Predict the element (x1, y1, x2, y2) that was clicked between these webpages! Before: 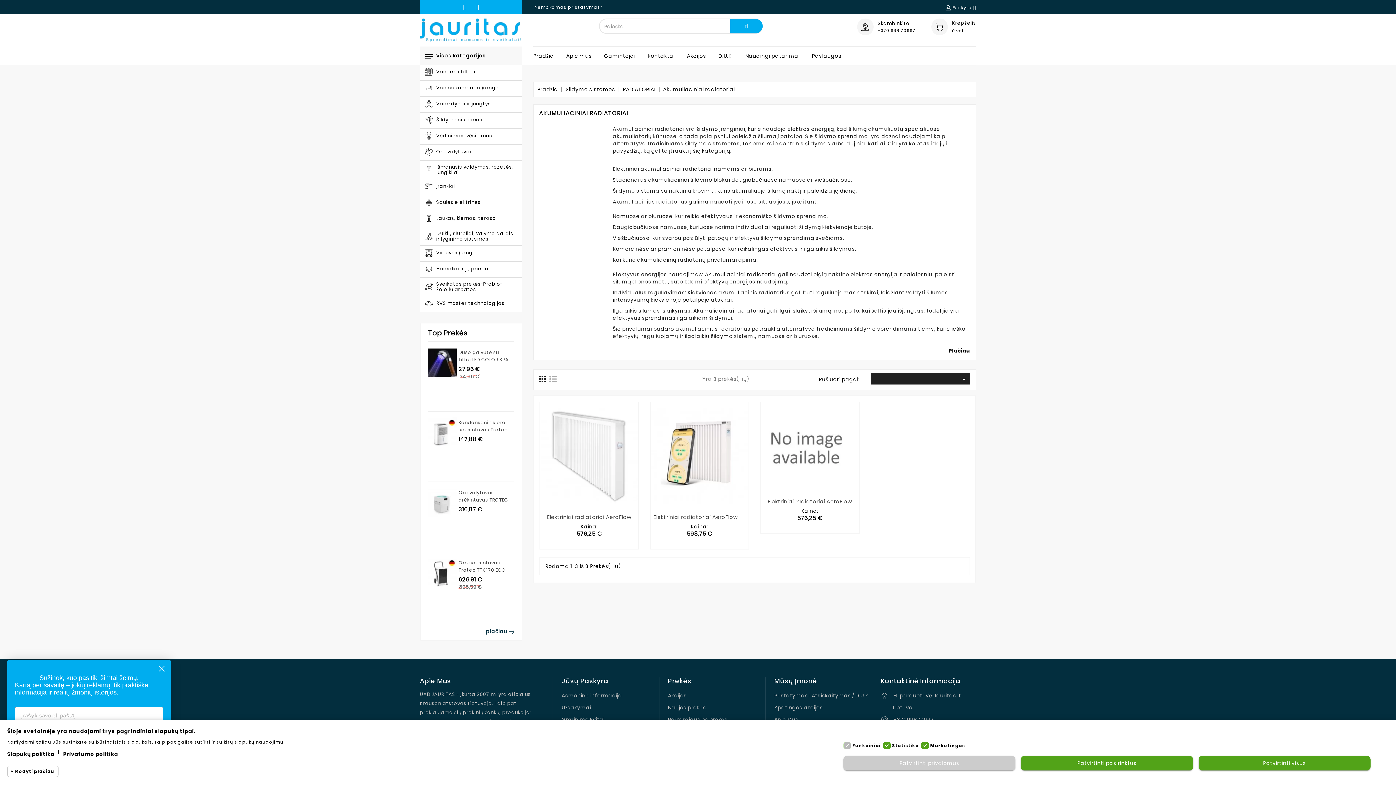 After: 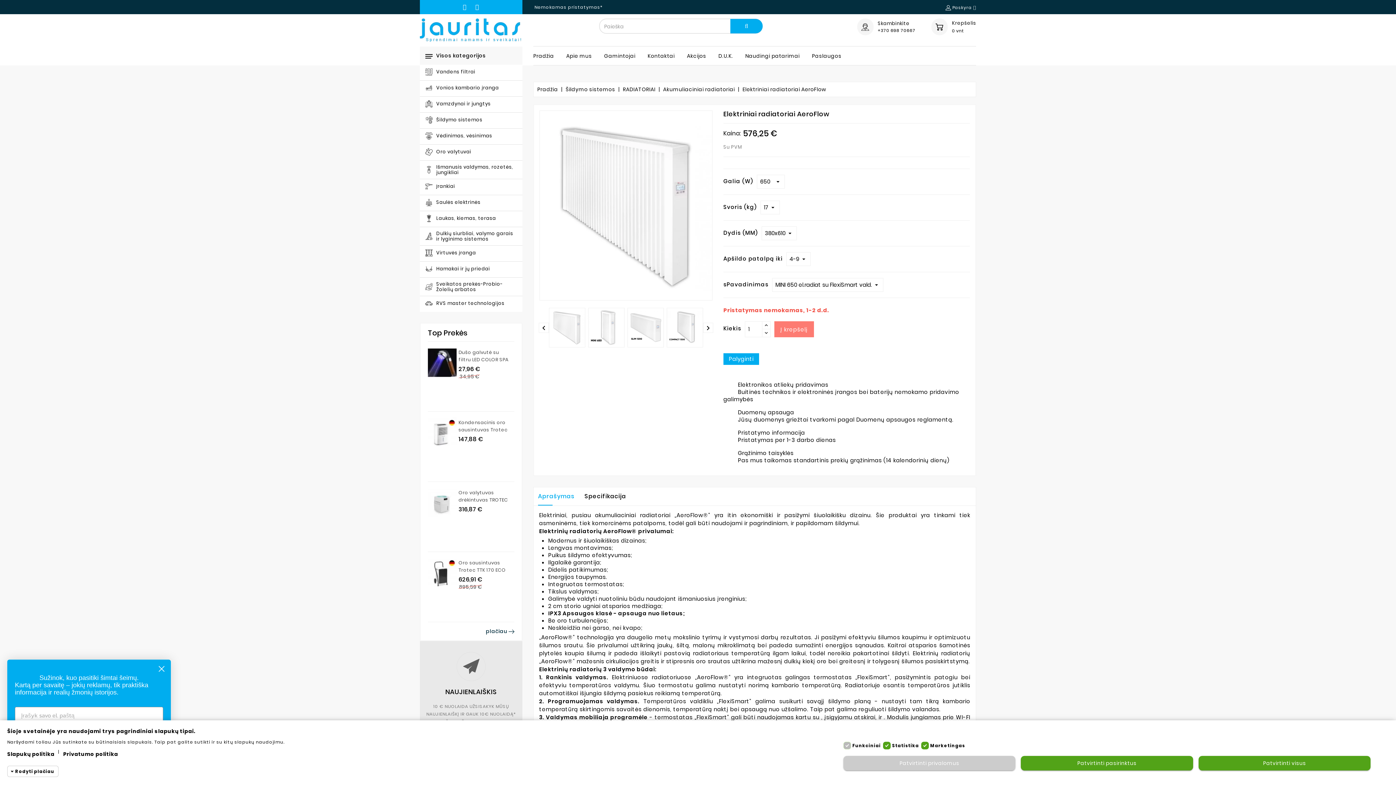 Action: bbox: (547, 513, 631, 521) label: Elektriniai radiatoriai AeroFlow